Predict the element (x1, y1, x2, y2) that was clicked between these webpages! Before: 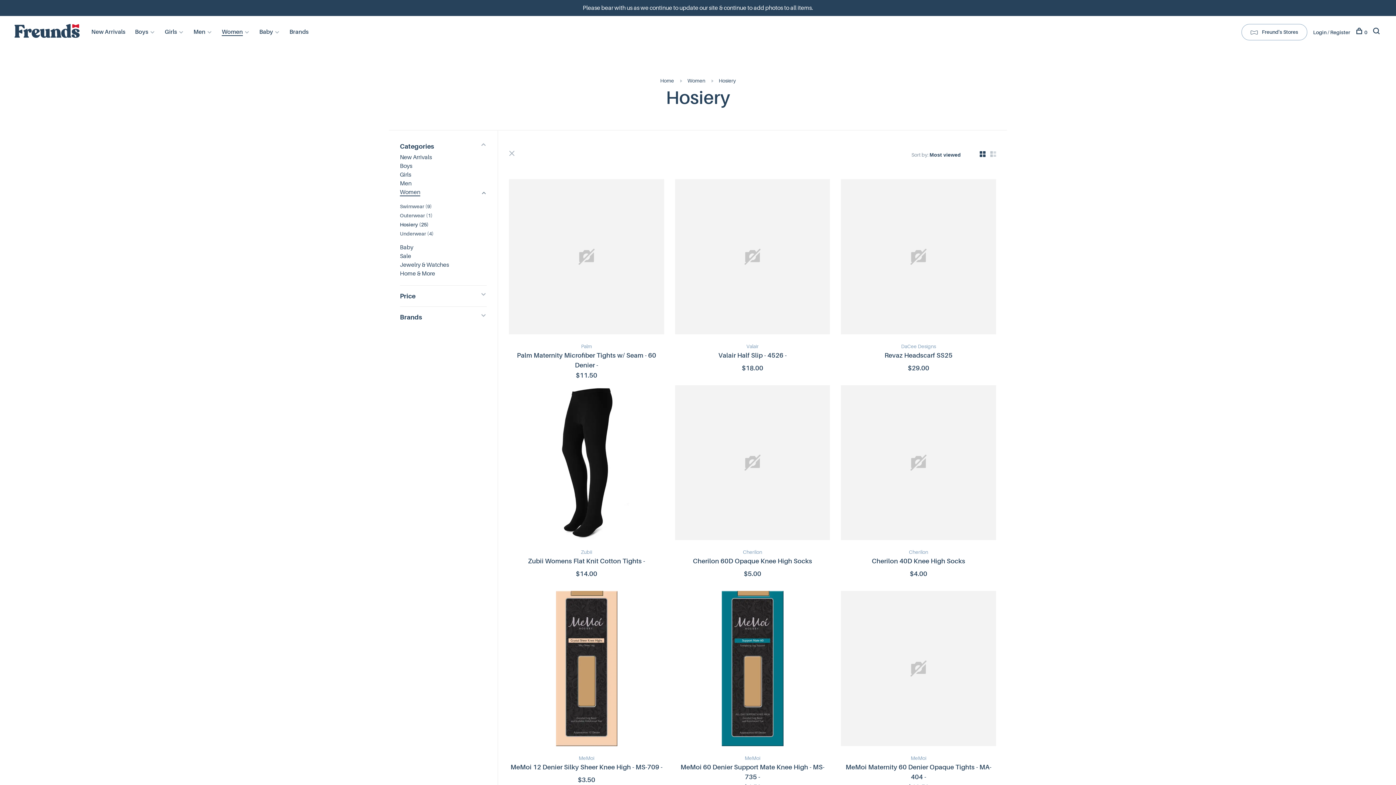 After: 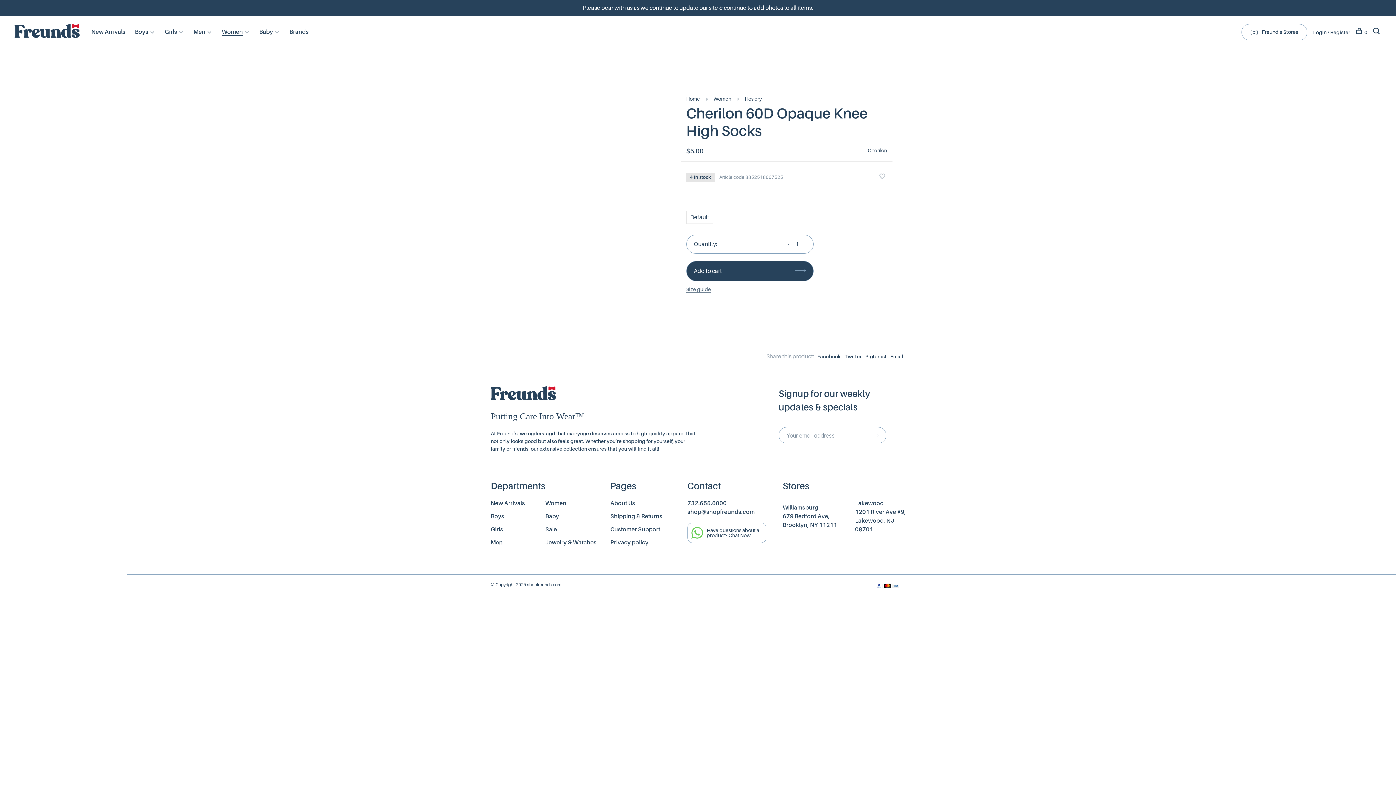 Action: bbox: (675, 385, 830, 543)